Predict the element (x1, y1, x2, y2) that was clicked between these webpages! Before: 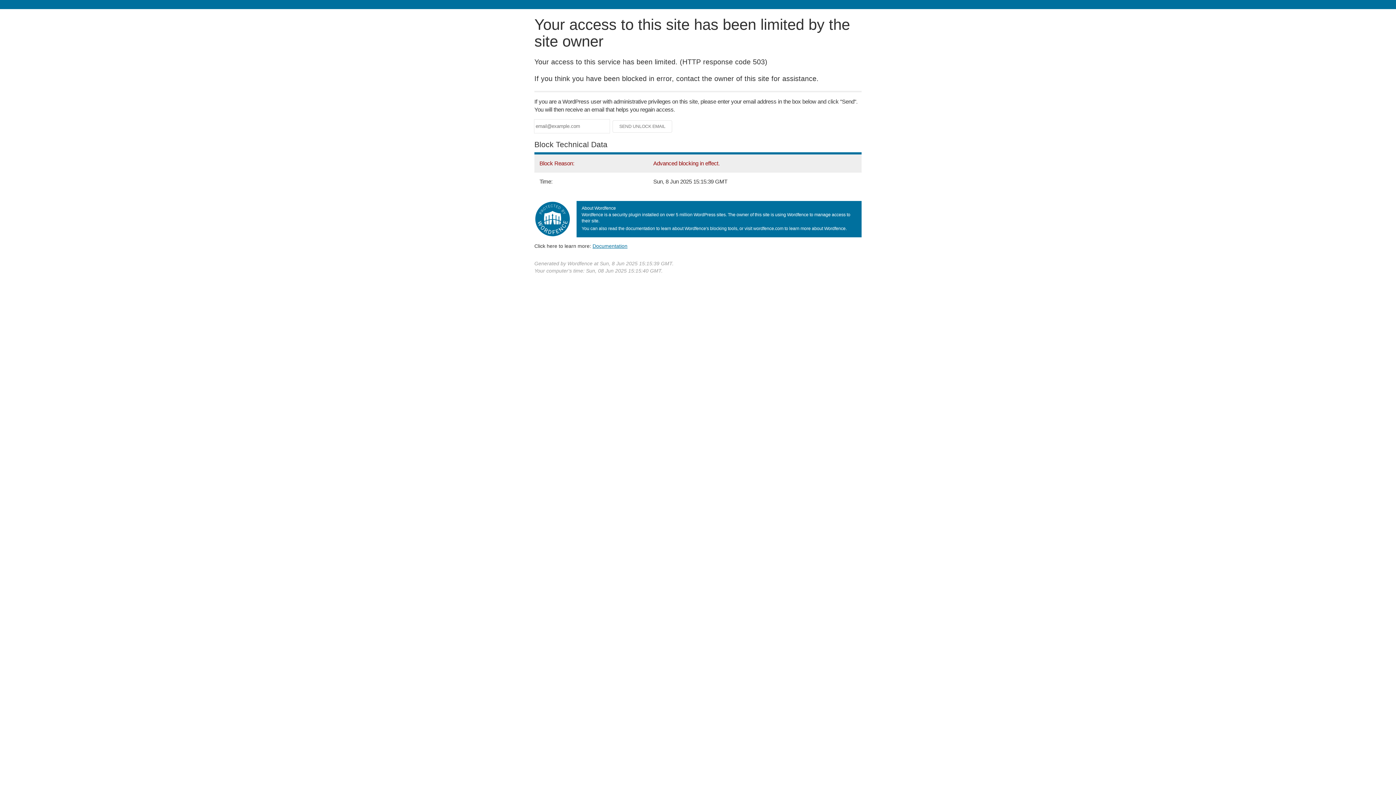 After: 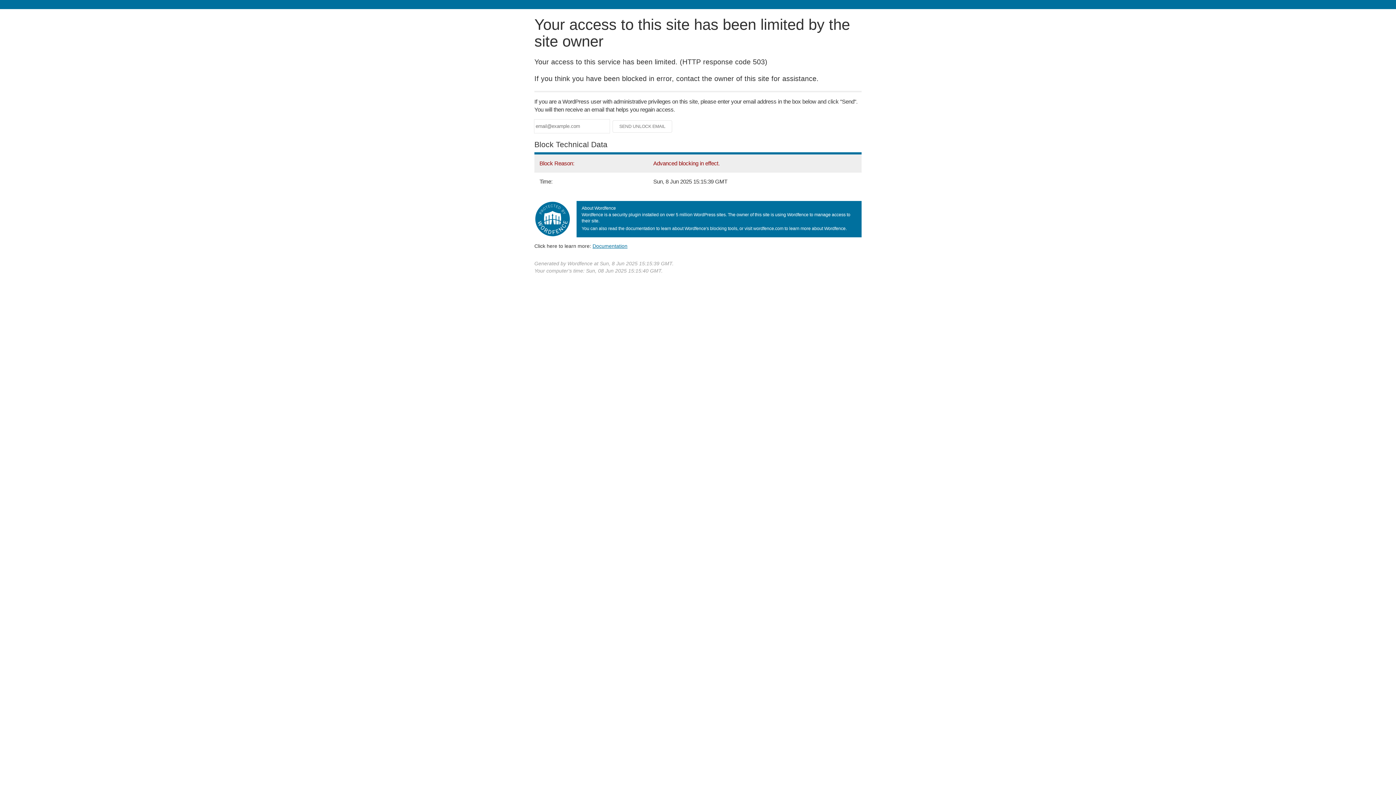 Action: label: Documentation bbox: (592, 243, 627, 248)